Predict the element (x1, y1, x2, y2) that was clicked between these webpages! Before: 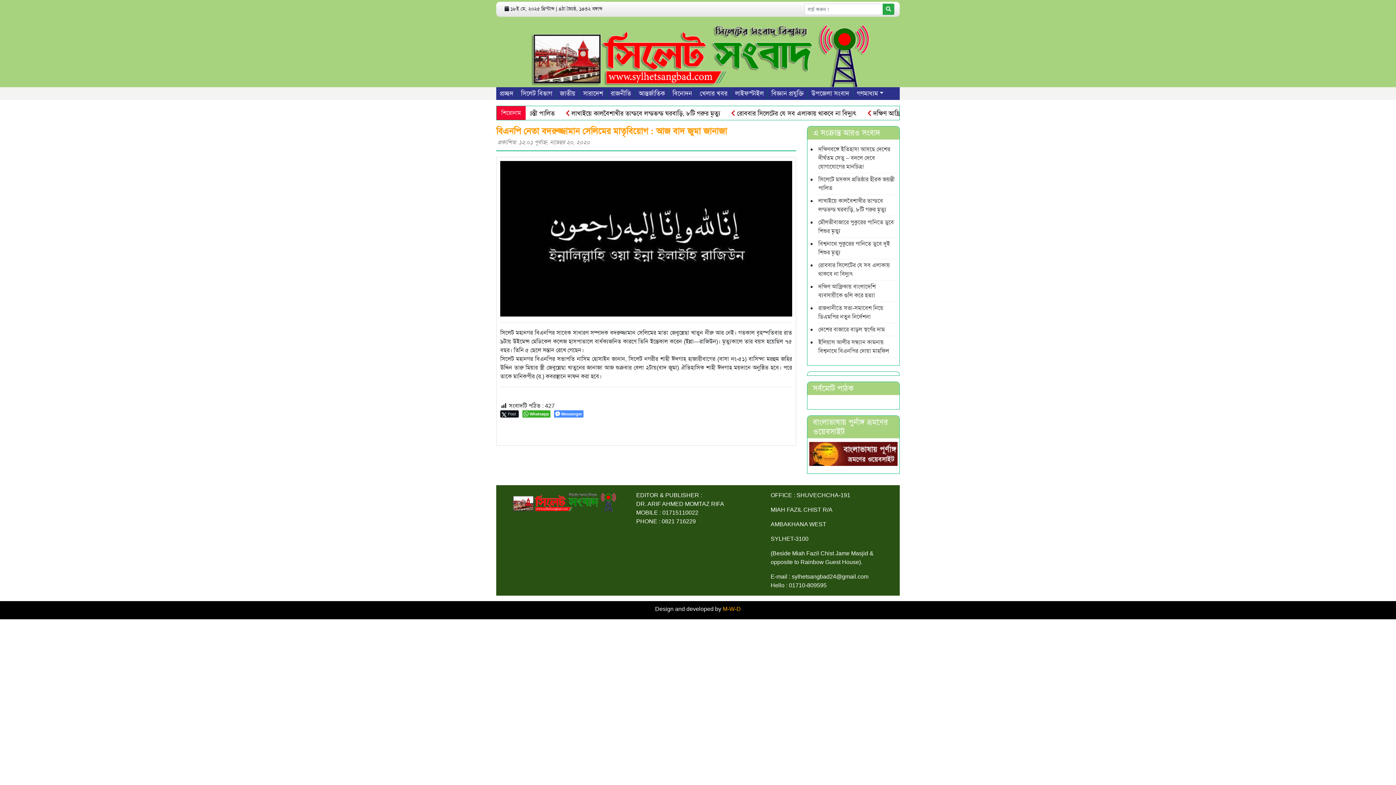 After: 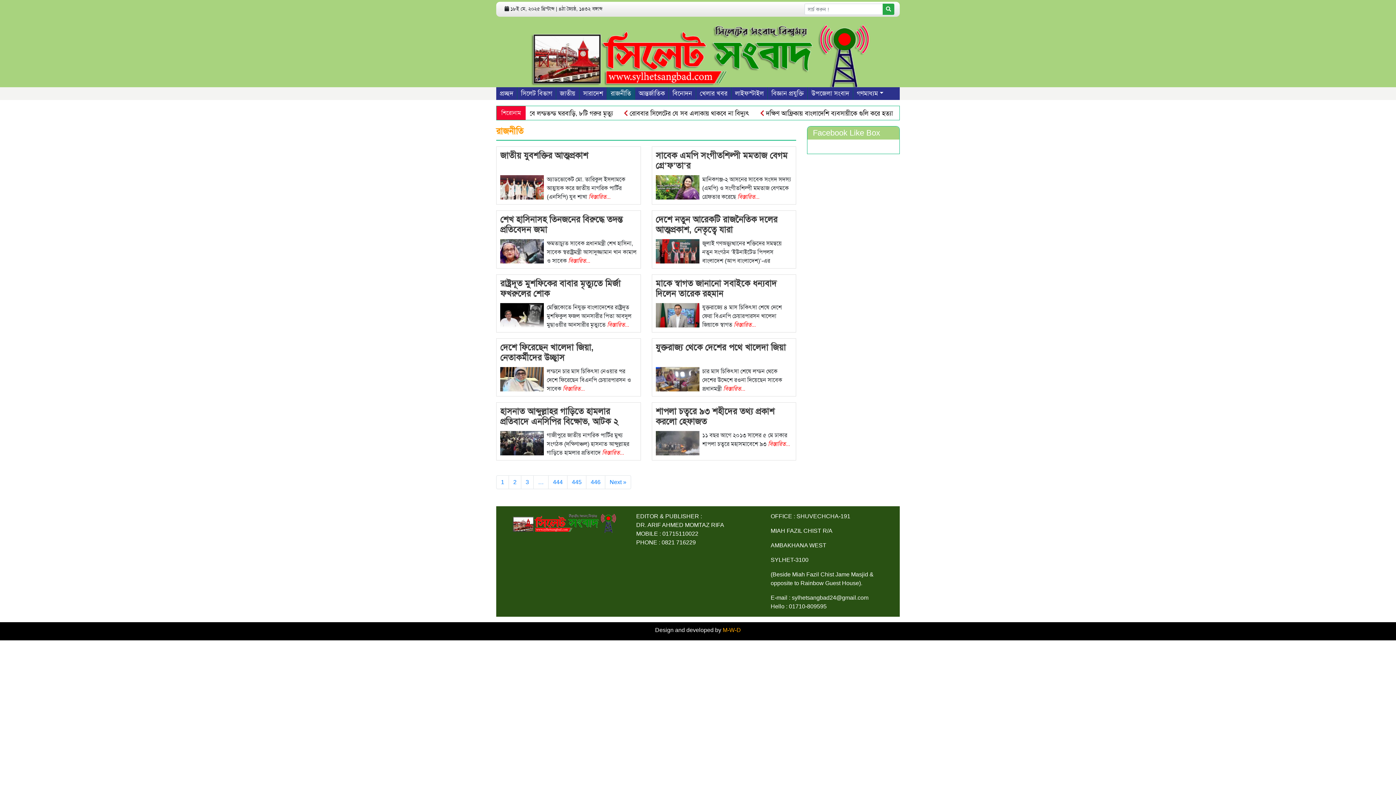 Action: label: রাজনীতি bbox: (607, 87, 634, 99)